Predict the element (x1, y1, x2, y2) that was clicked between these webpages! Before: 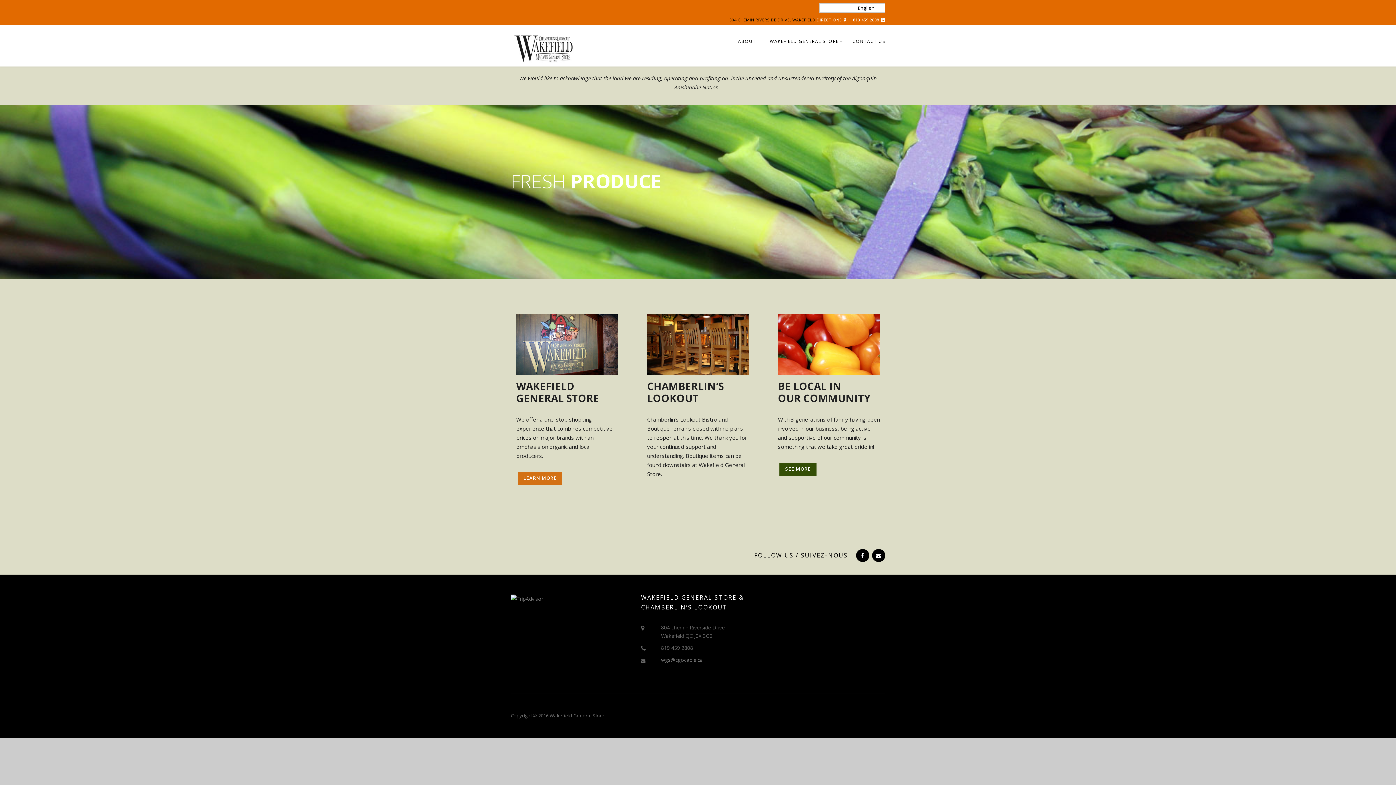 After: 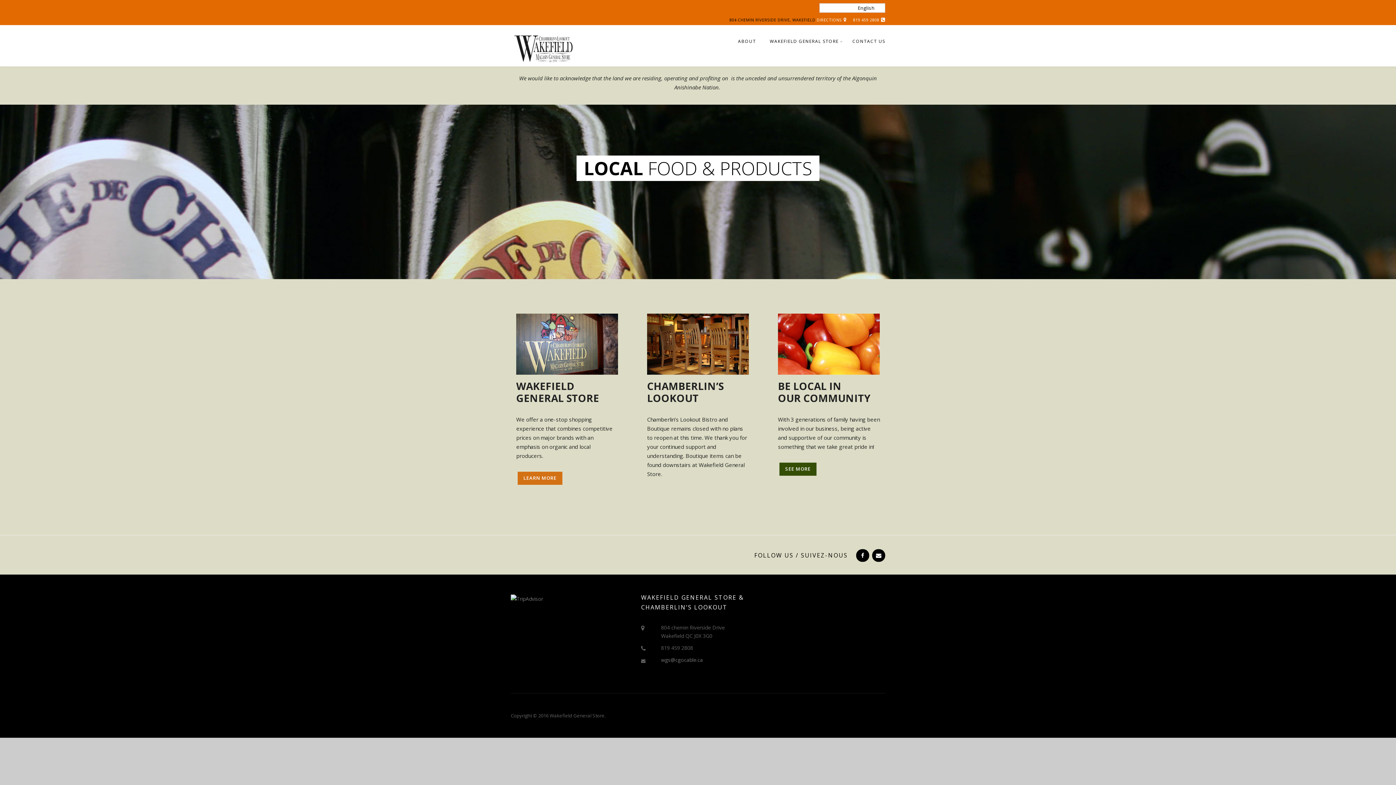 Action: bbox: (732, 33, 762, 58) label: ABOUT